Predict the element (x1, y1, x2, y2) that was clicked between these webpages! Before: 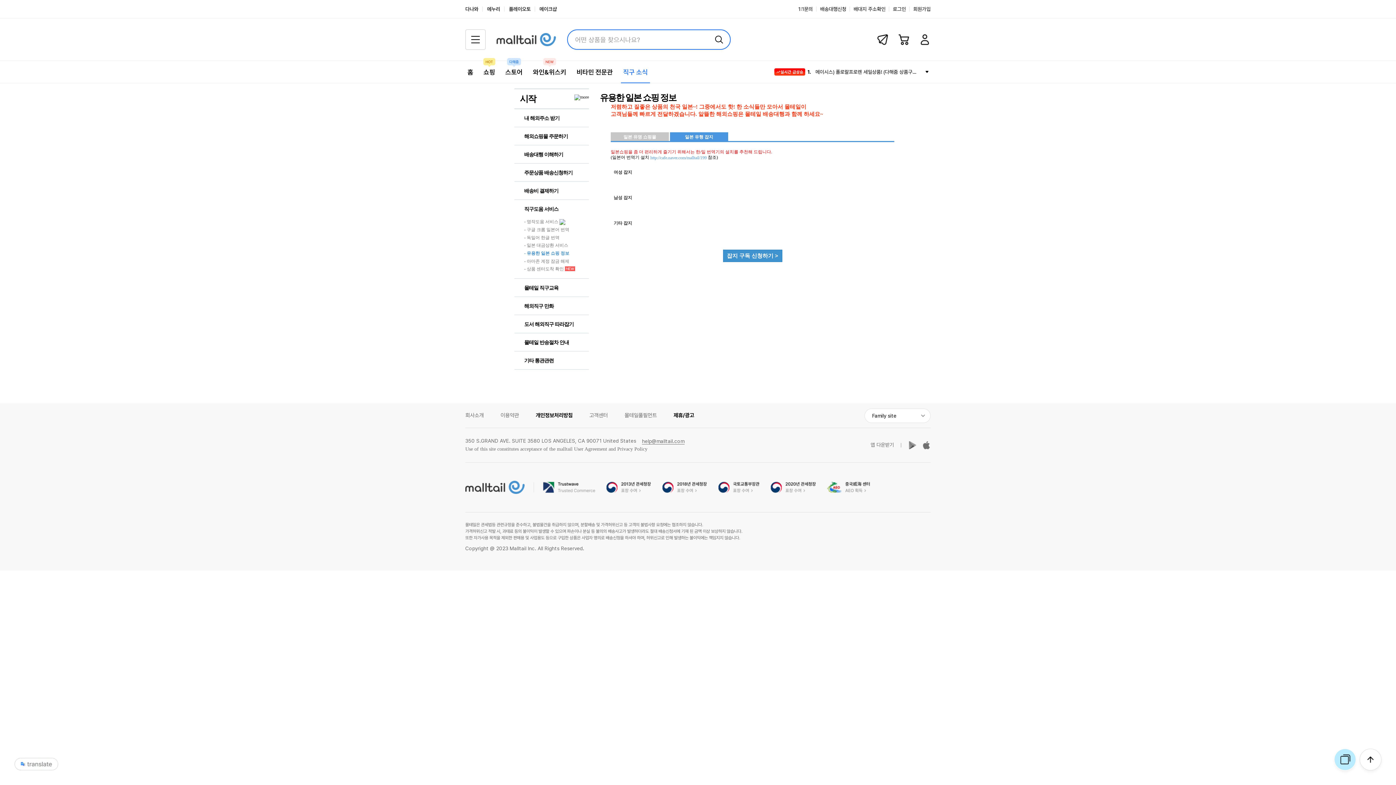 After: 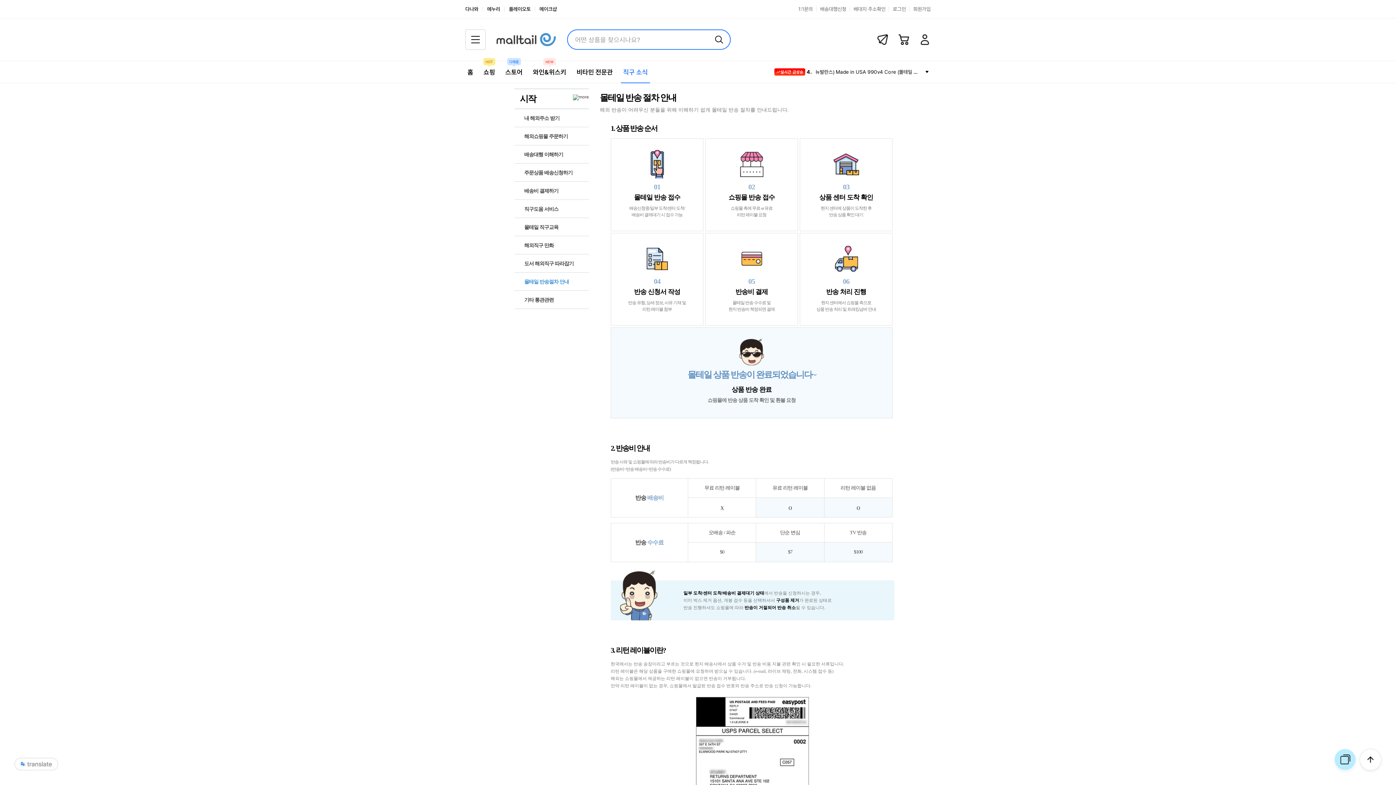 Action: bbox: (520, 339, 589, 345) label: 몰테일 반송절차 안내